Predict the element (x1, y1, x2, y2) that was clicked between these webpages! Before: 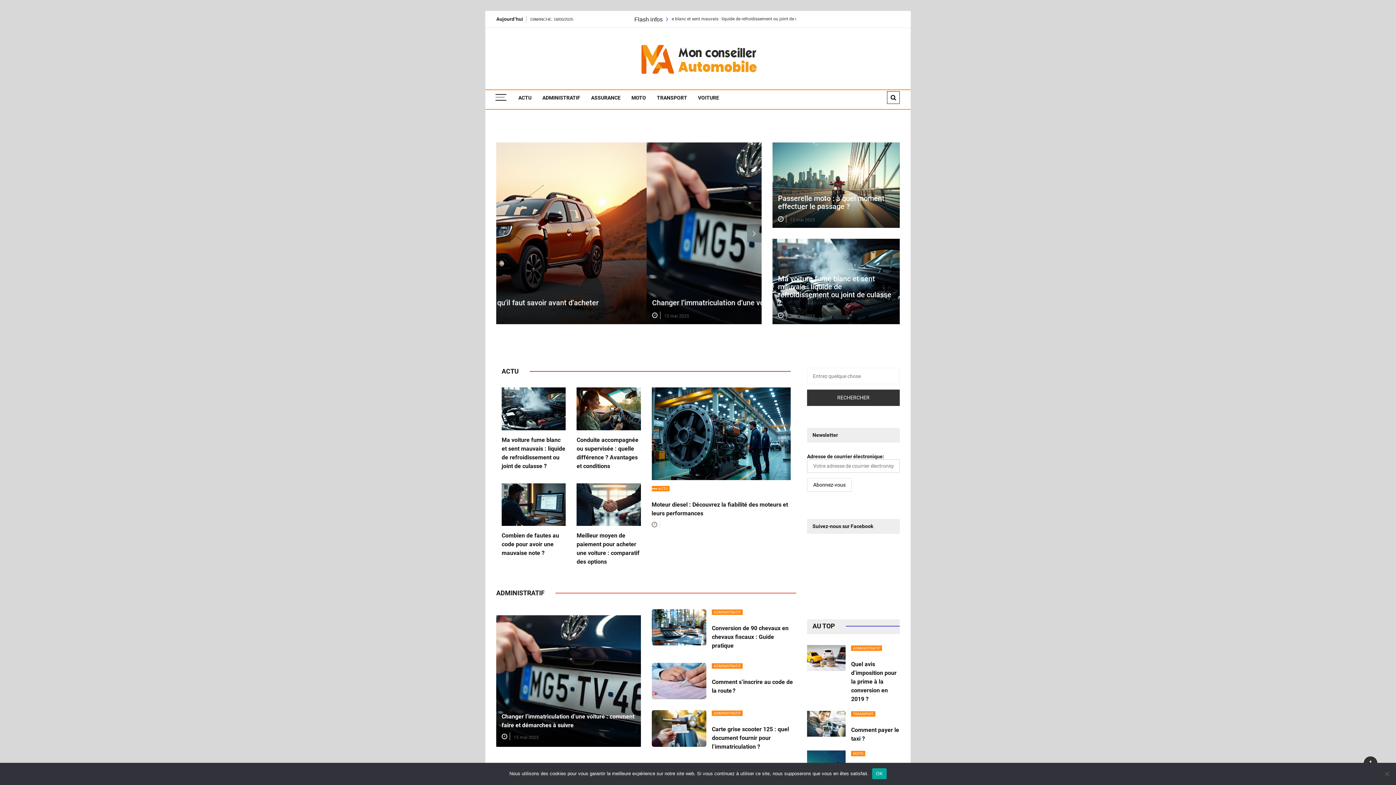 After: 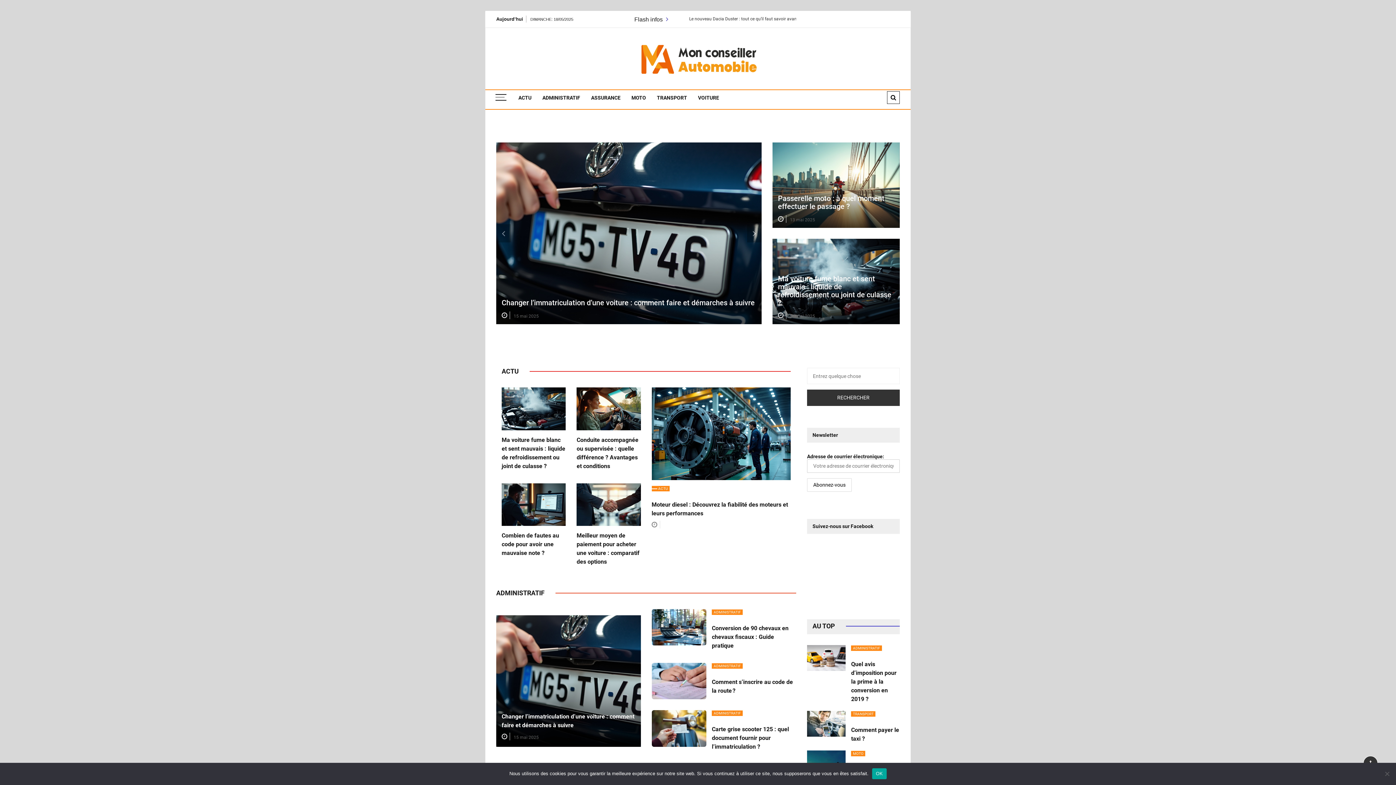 Action: bbox: (634, 56, 761, 62)